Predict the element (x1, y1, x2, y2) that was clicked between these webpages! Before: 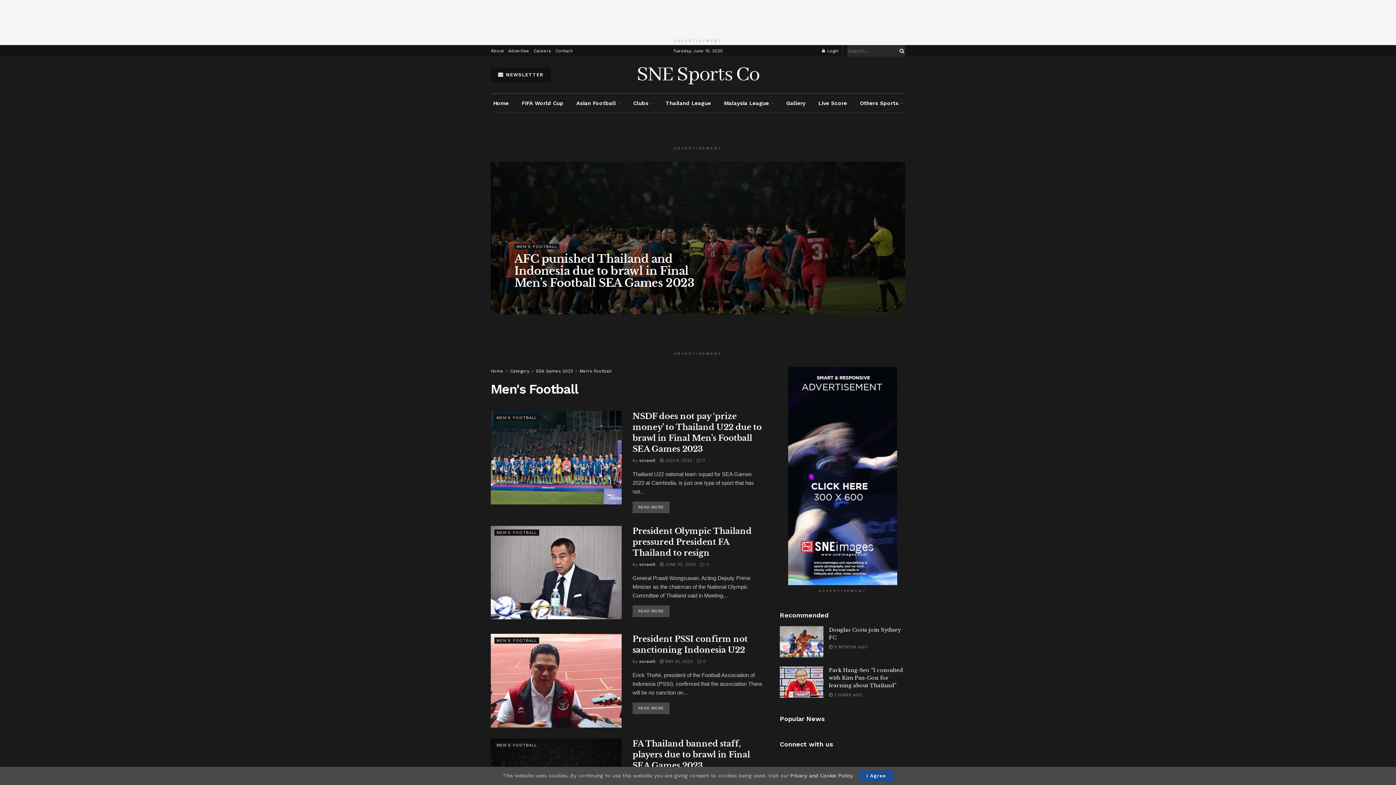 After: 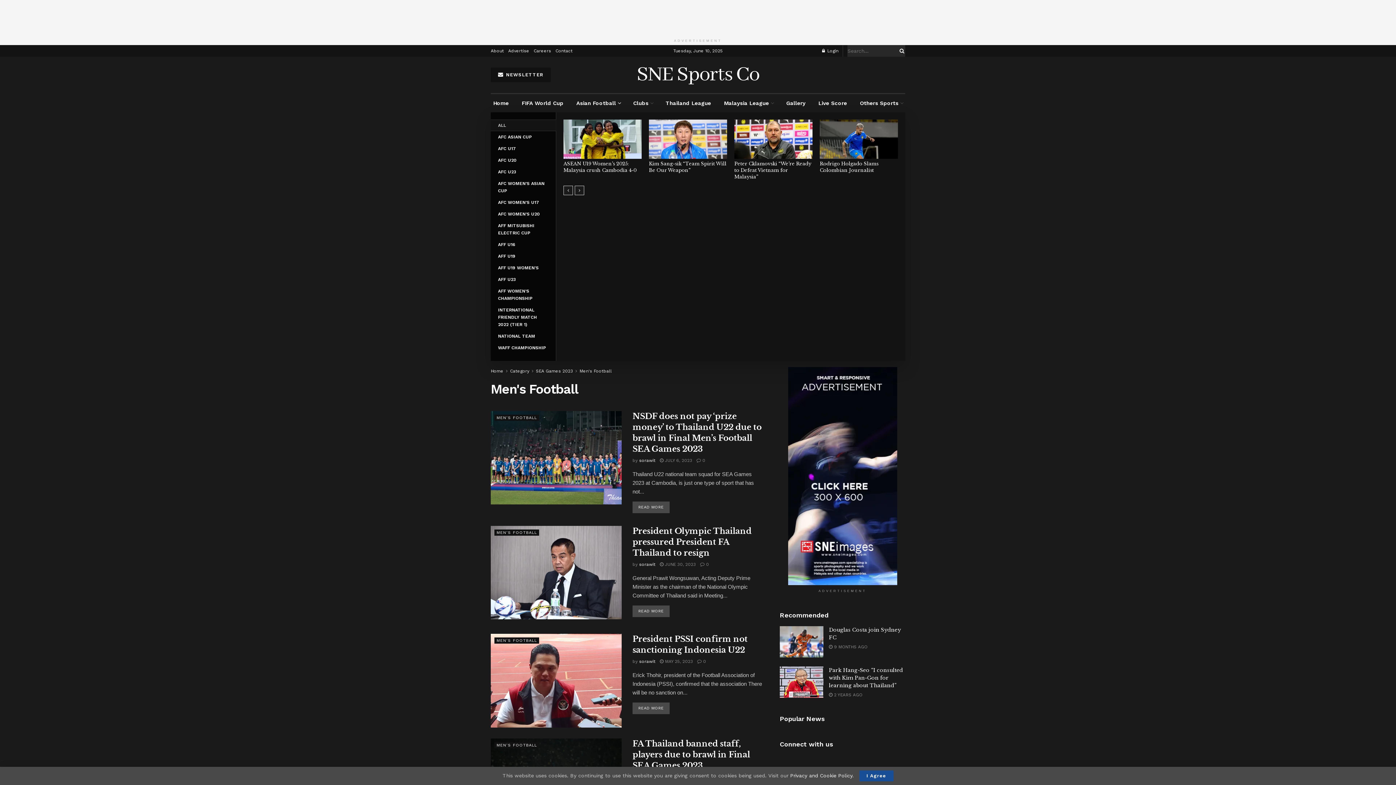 Action: label: Asian Football bbox: (574, 94, 622, 112)